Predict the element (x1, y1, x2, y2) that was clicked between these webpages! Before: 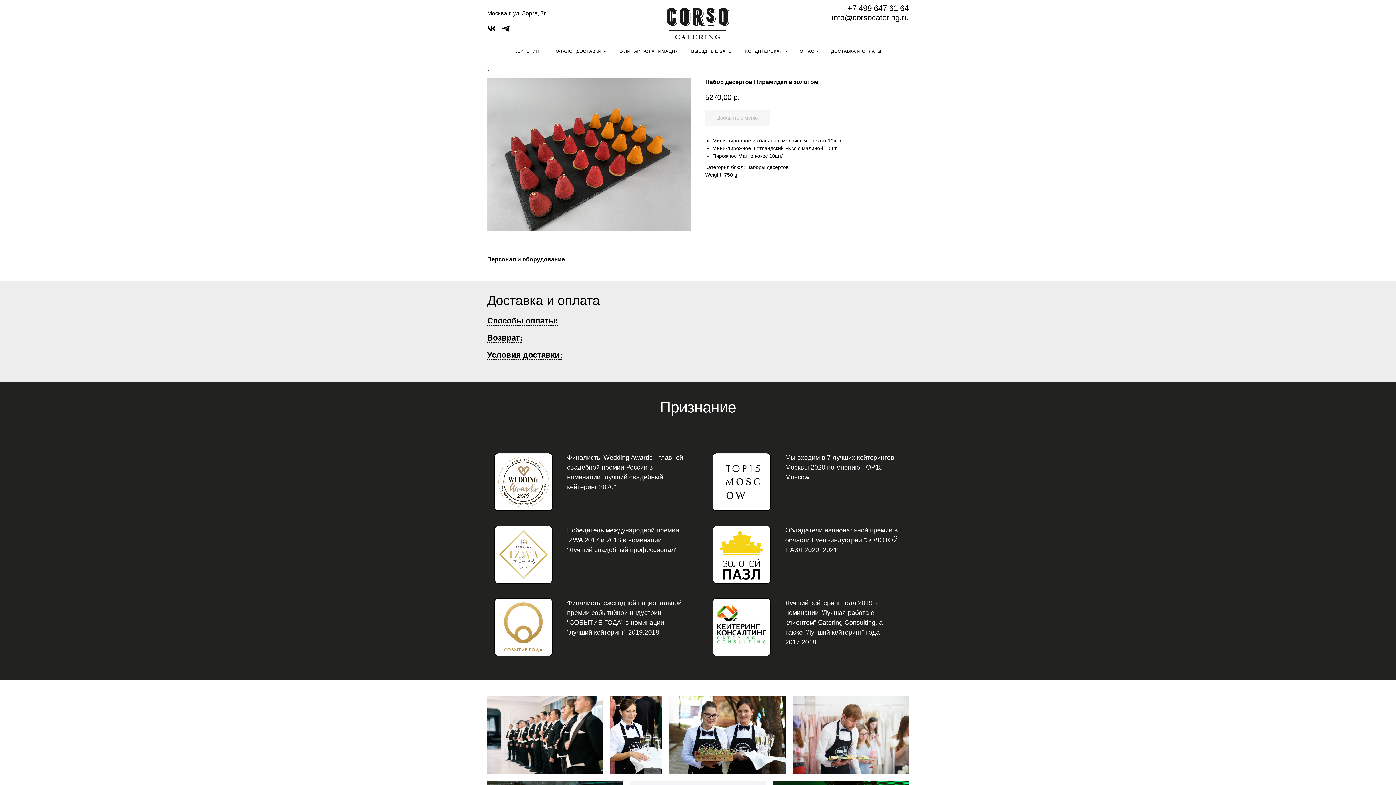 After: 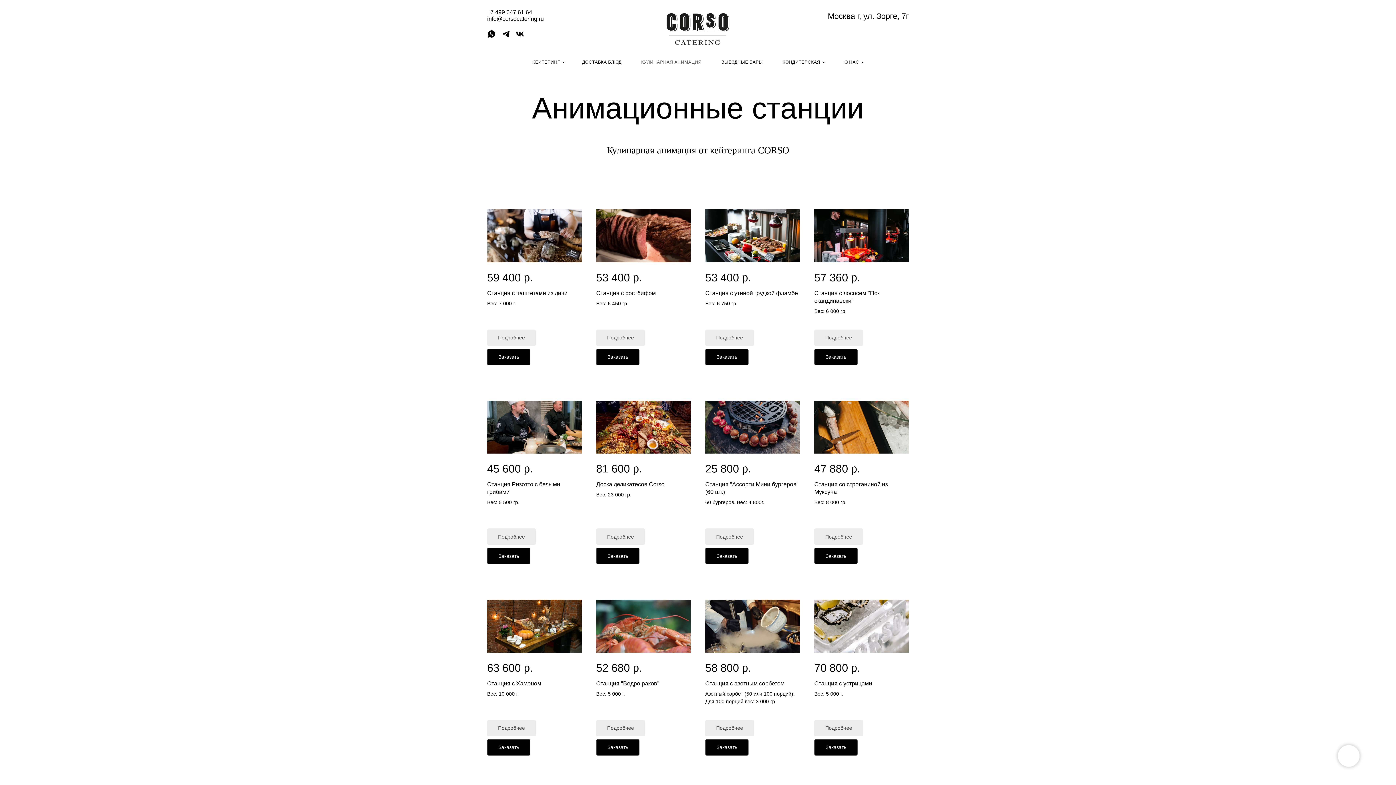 Action: bbox: (618, 48, 679, 53) label: КУЛИНАРНАЯ АНИМАЦИЯ